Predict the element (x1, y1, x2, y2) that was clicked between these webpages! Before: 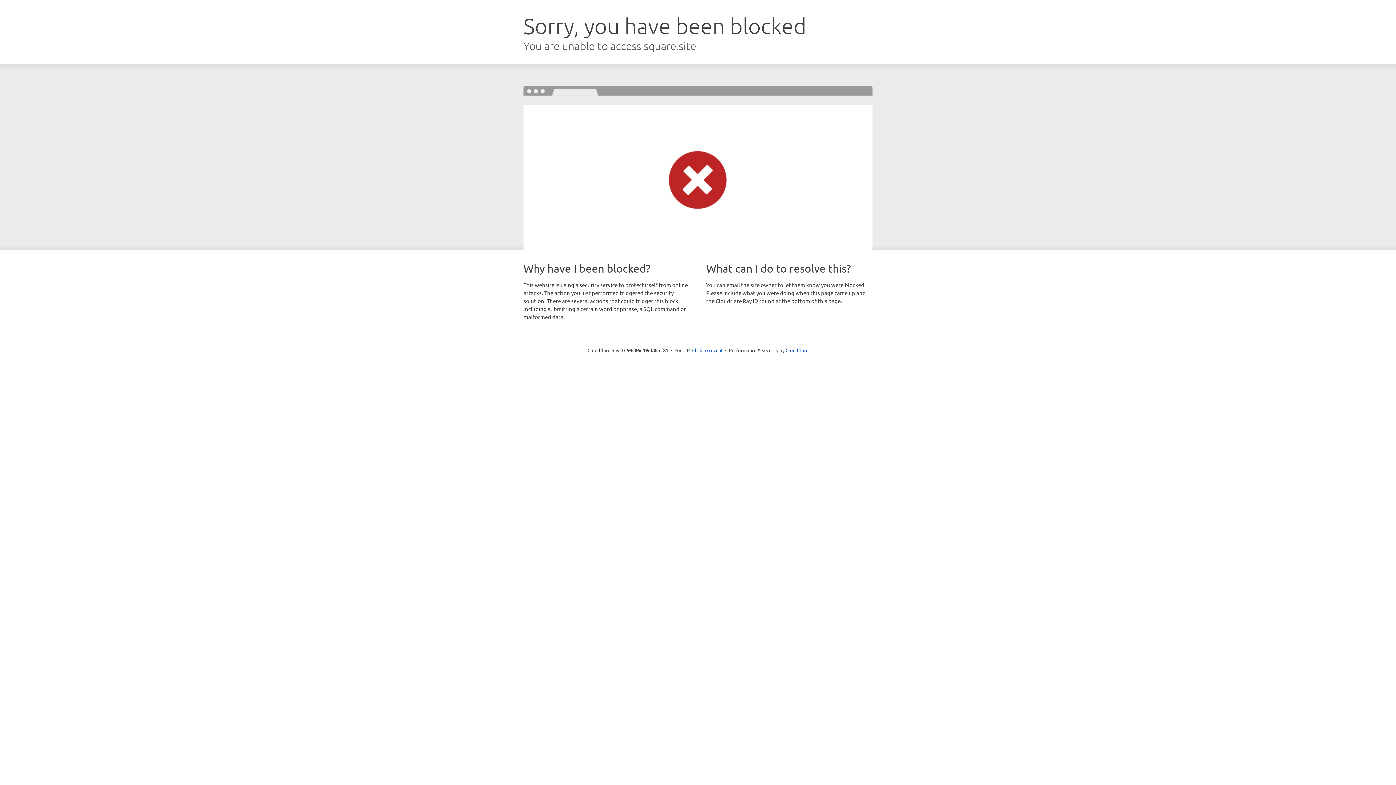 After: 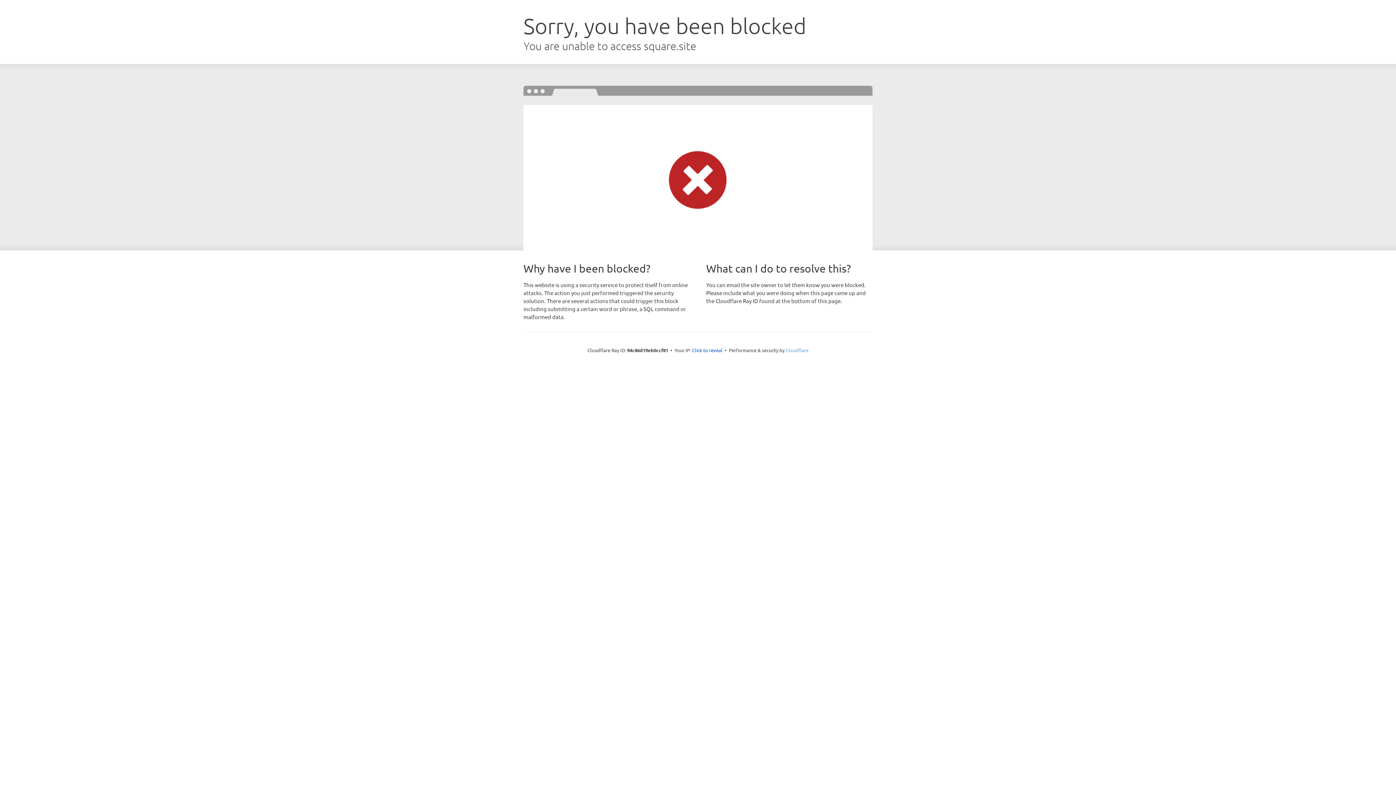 Action: label: Cloudflare bbox: (785, 347, 808, 353)